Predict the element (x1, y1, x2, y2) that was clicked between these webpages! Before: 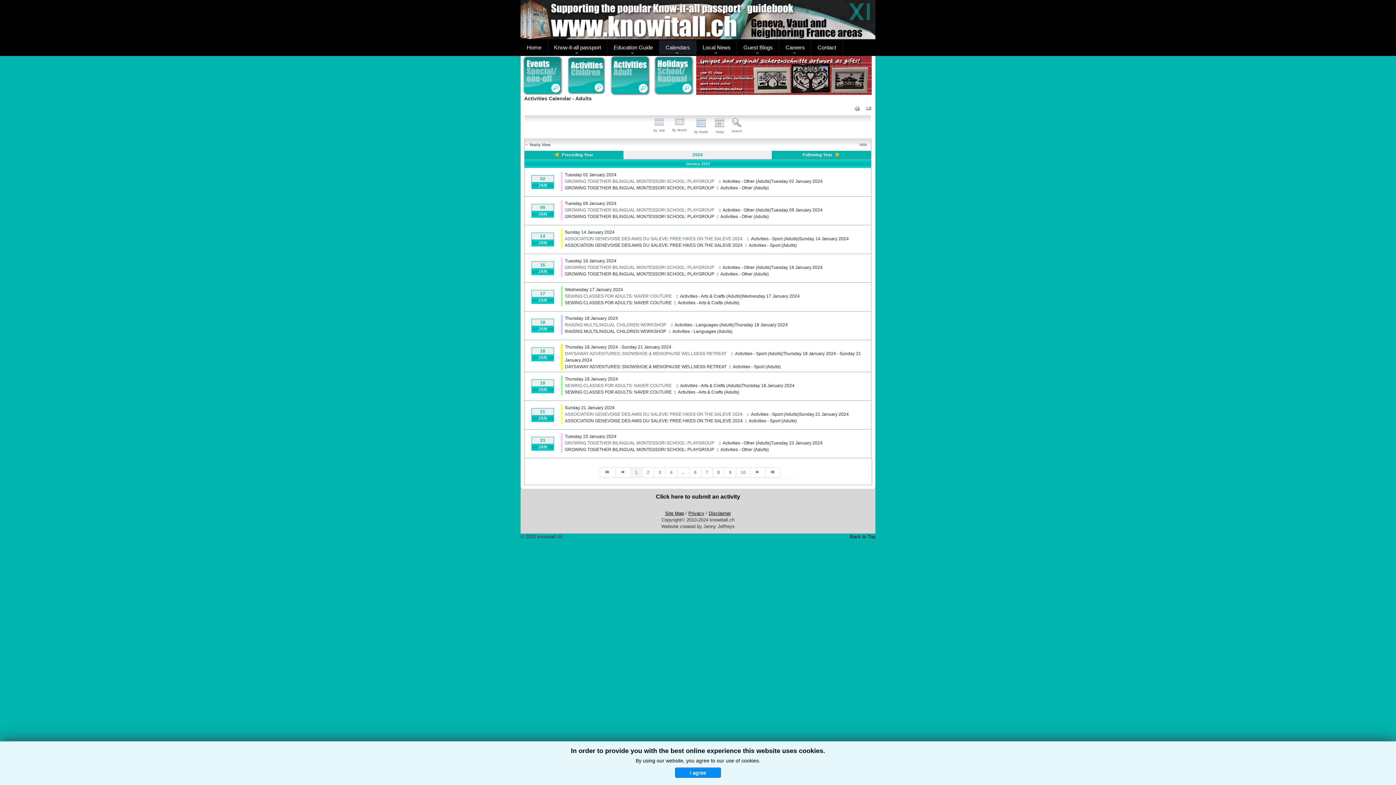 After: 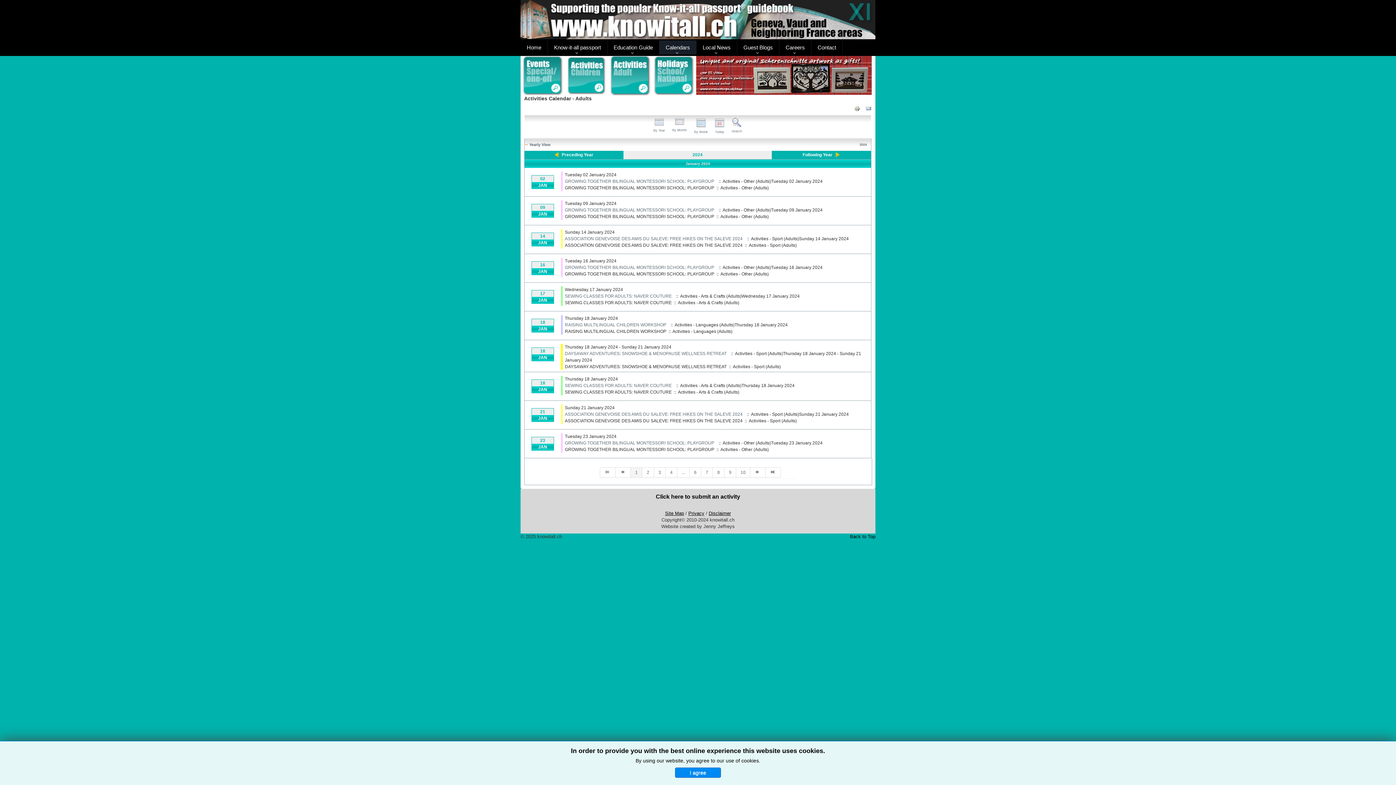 Action: bbox: (600, 467, 615, 477)